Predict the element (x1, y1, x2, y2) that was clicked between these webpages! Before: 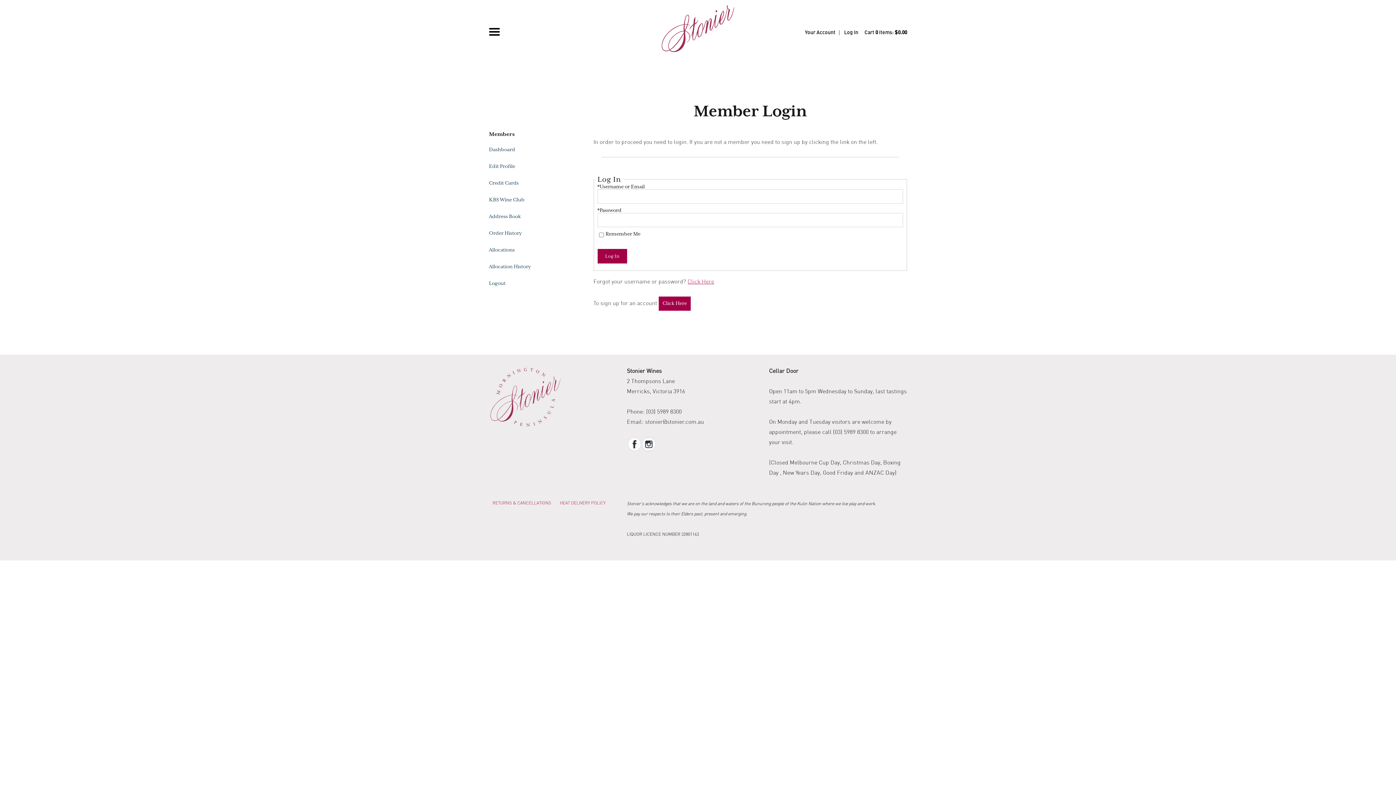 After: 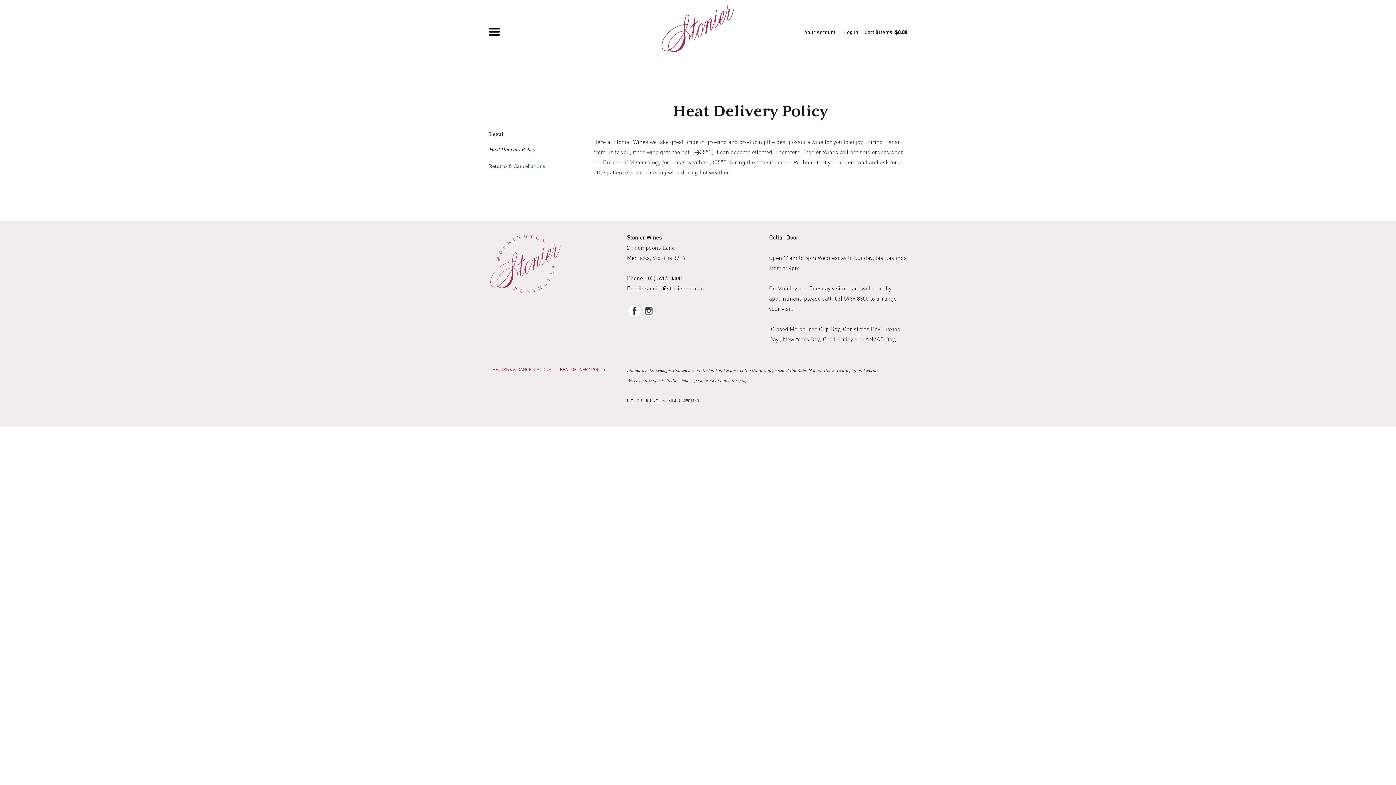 Action: bbox: (560, 500, 605, 505) label: HEAT DELIVERY POLICY